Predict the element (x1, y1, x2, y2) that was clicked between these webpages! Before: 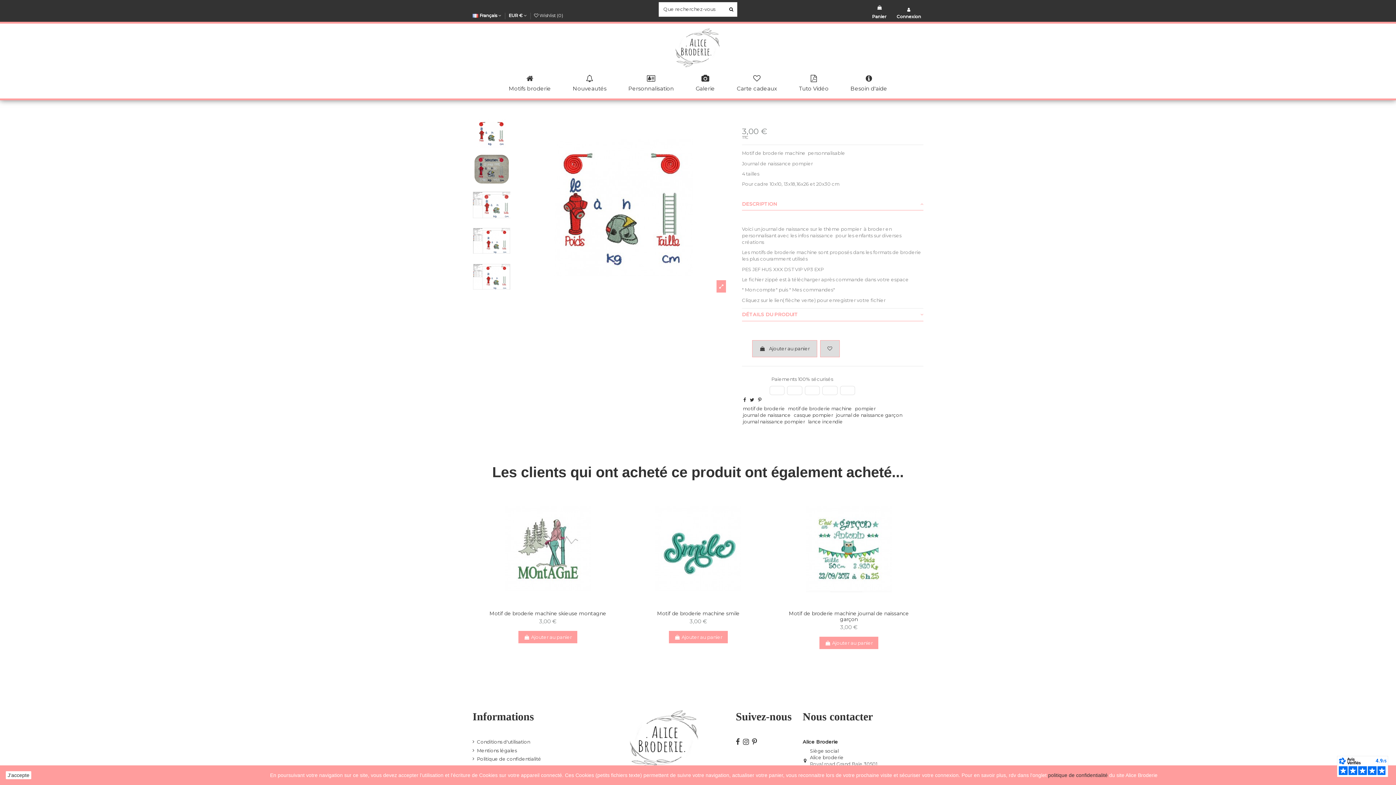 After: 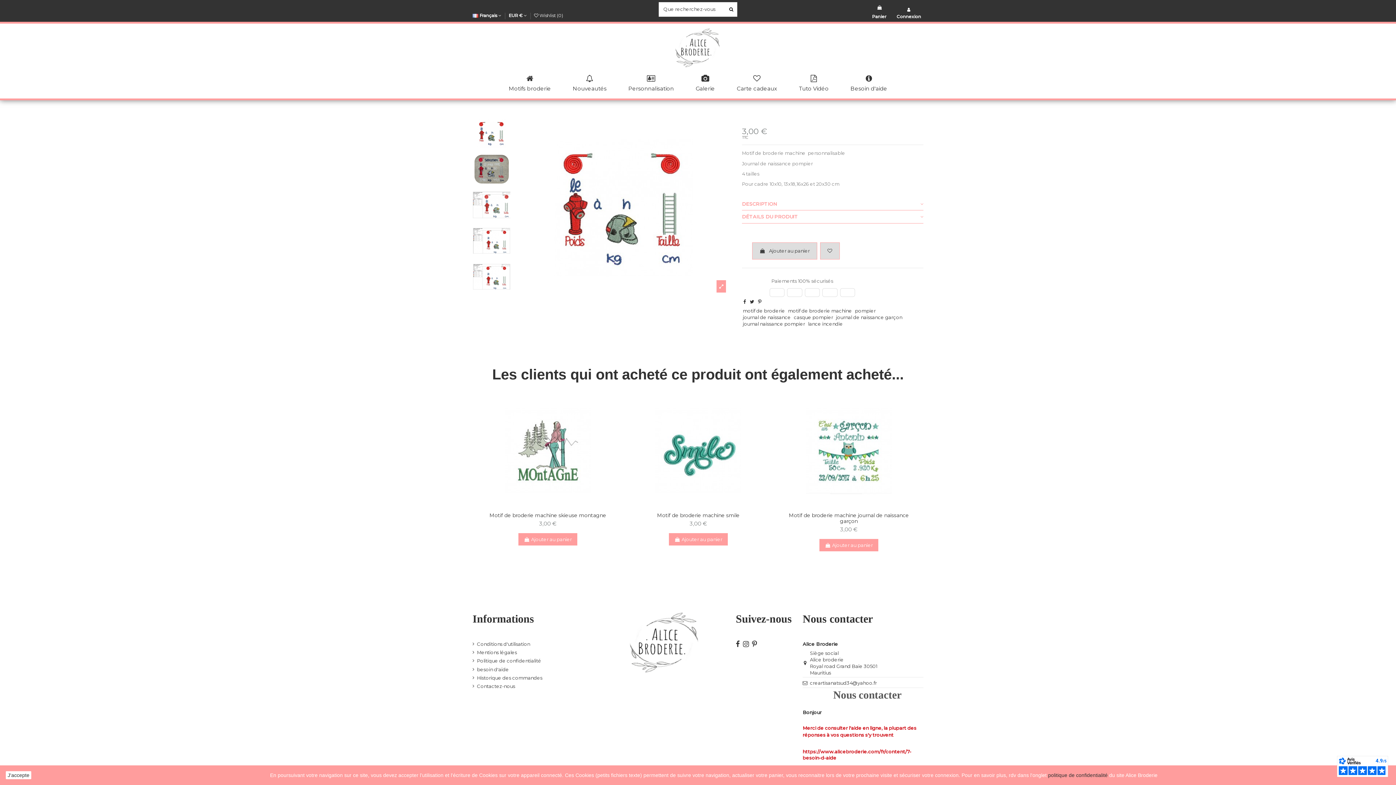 Action: label: DESCRIPTION bbox: (742, 200, 923, 207)